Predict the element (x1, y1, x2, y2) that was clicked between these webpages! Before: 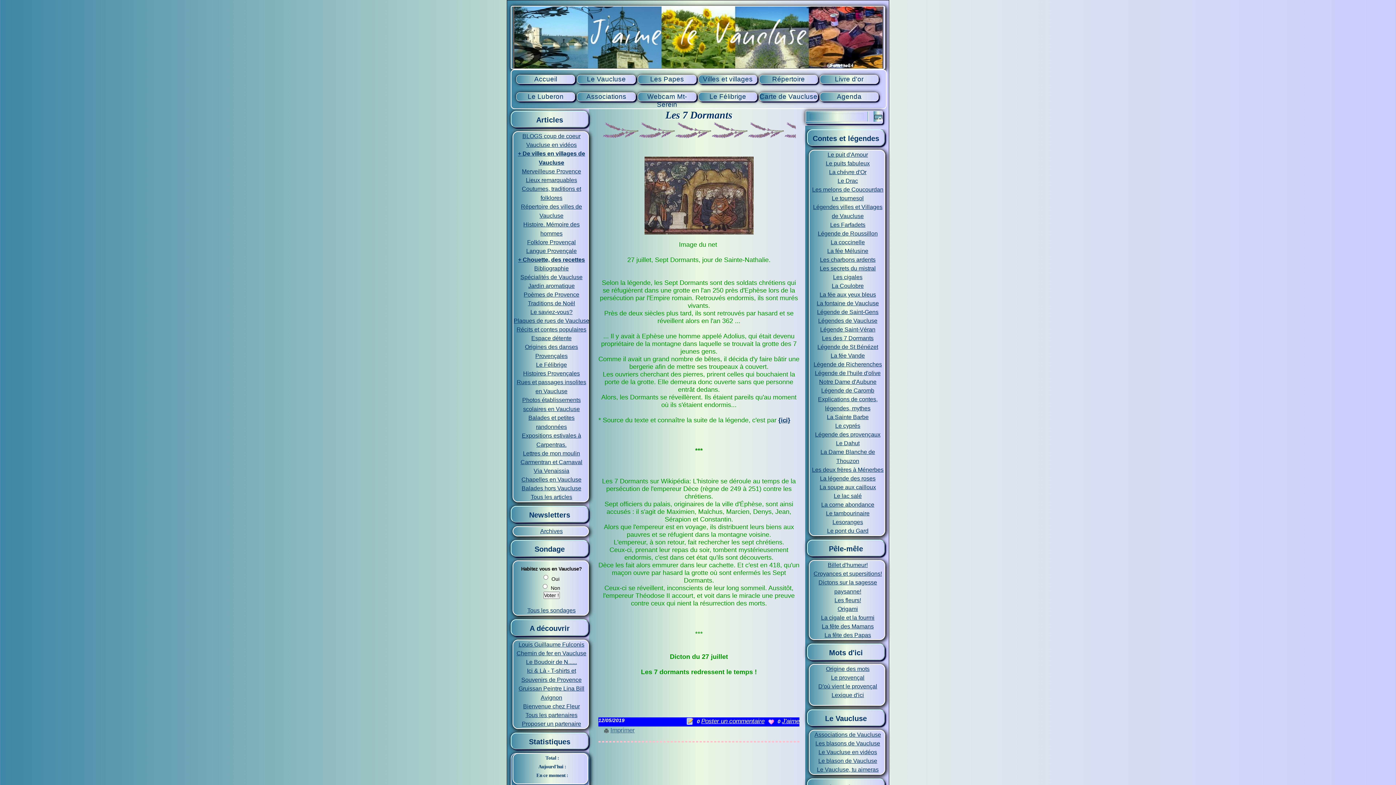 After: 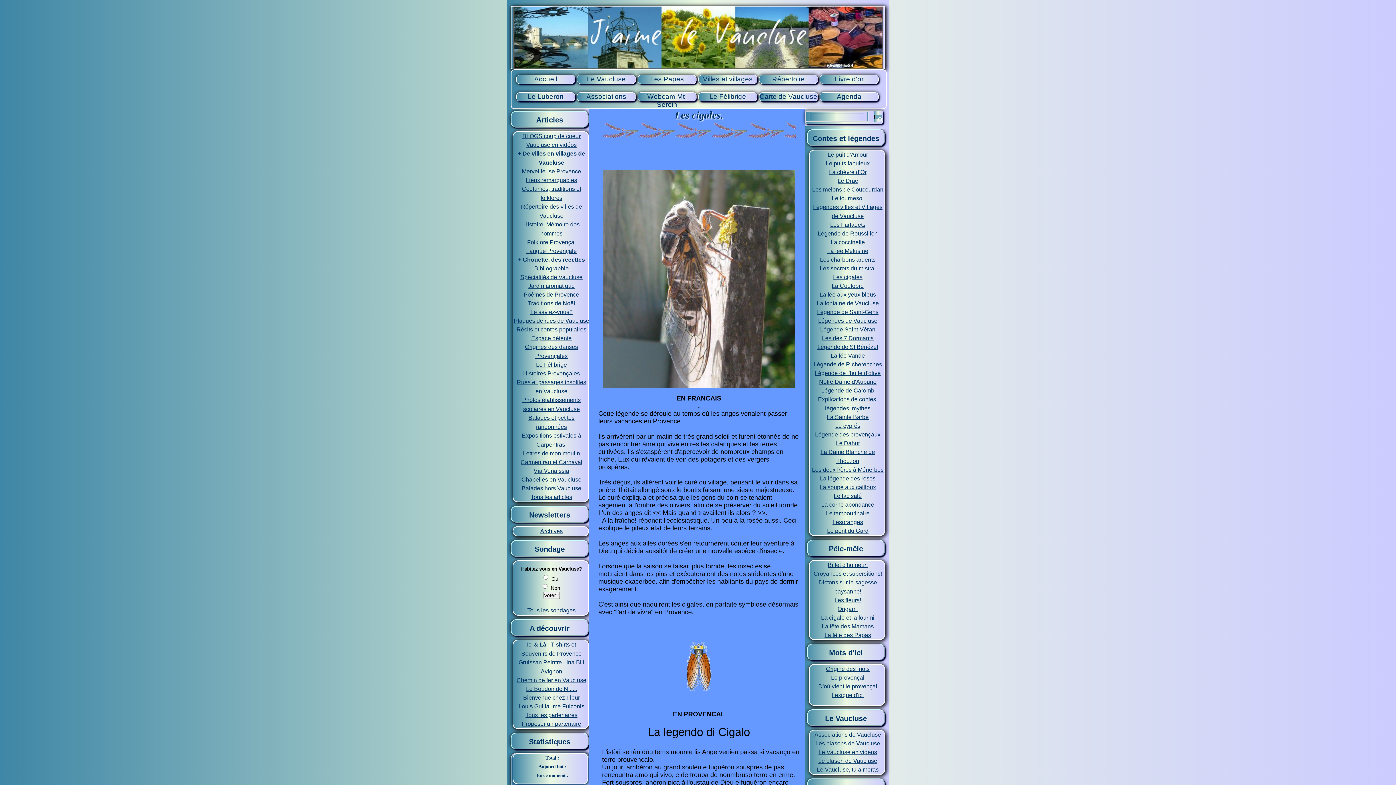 Action: bbox: (833, 274, 862, 280) label: Les cigales